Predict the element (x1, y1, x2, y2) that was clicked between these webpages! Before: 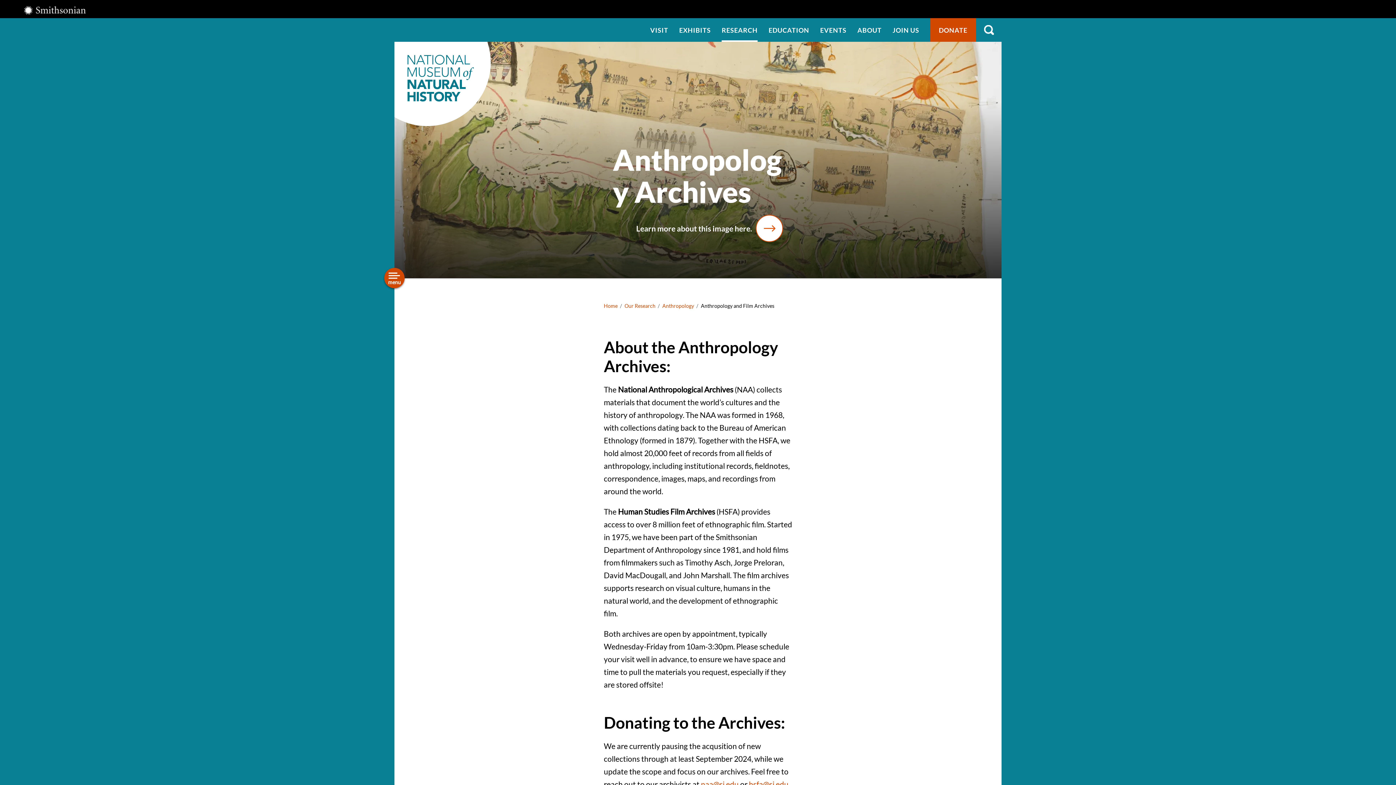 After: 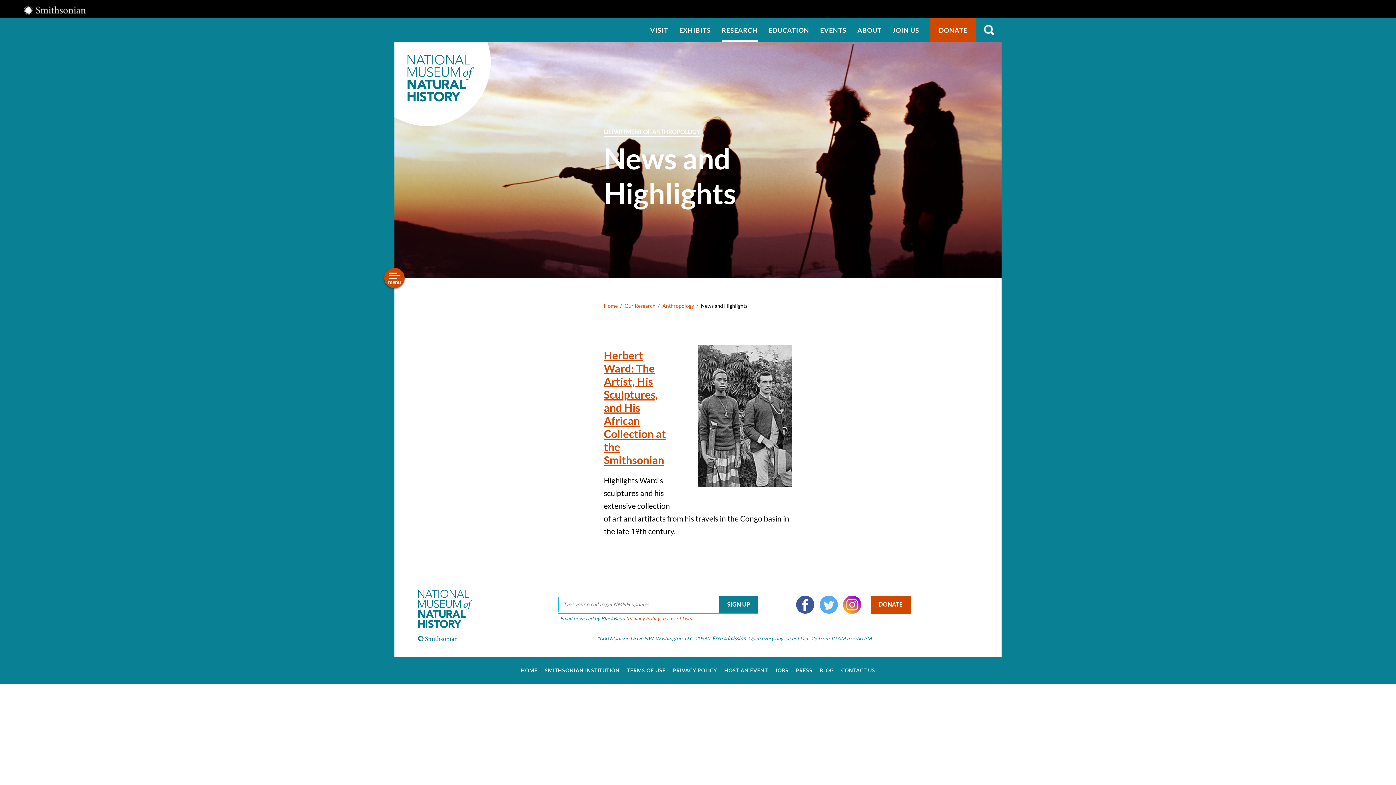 Action: label: News and Highlights bbox: (384, 452, 462, 461)